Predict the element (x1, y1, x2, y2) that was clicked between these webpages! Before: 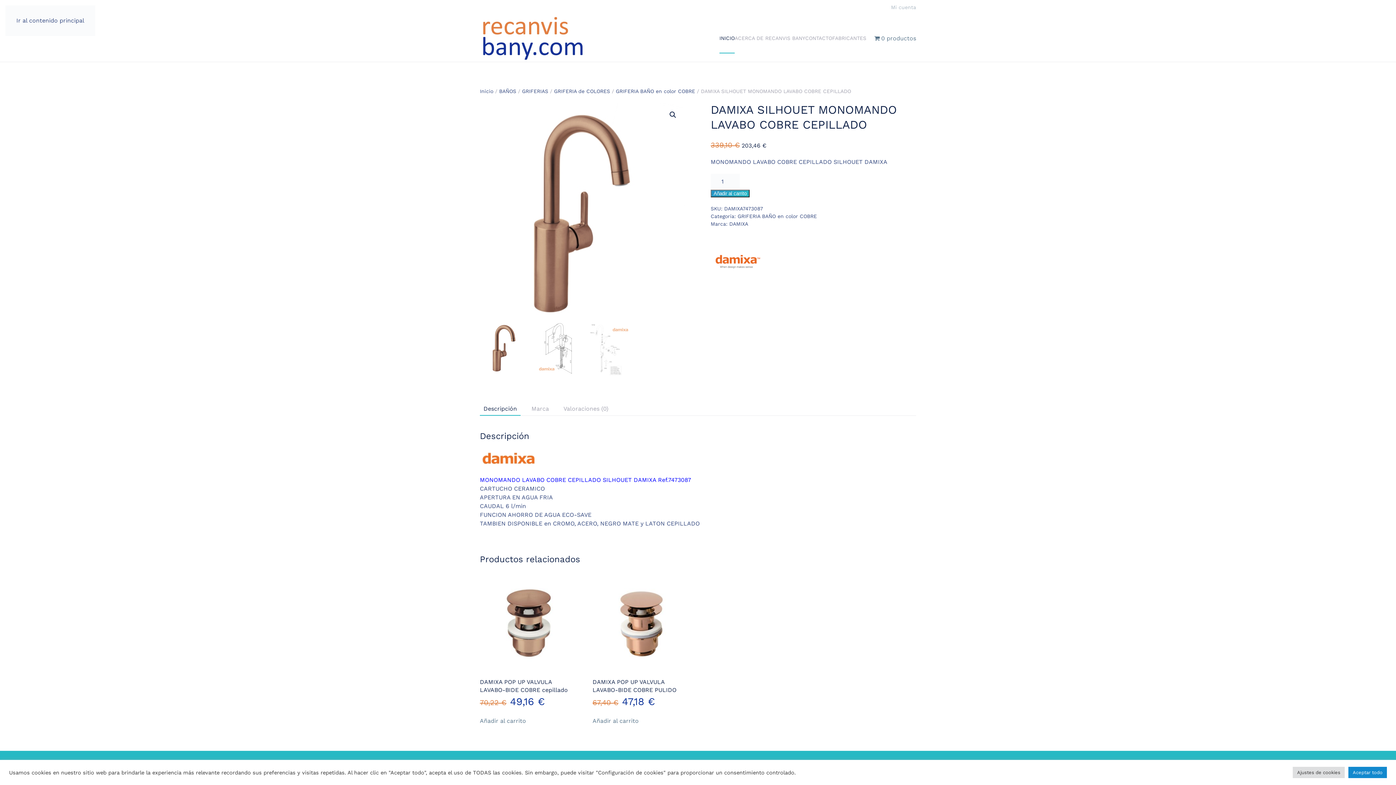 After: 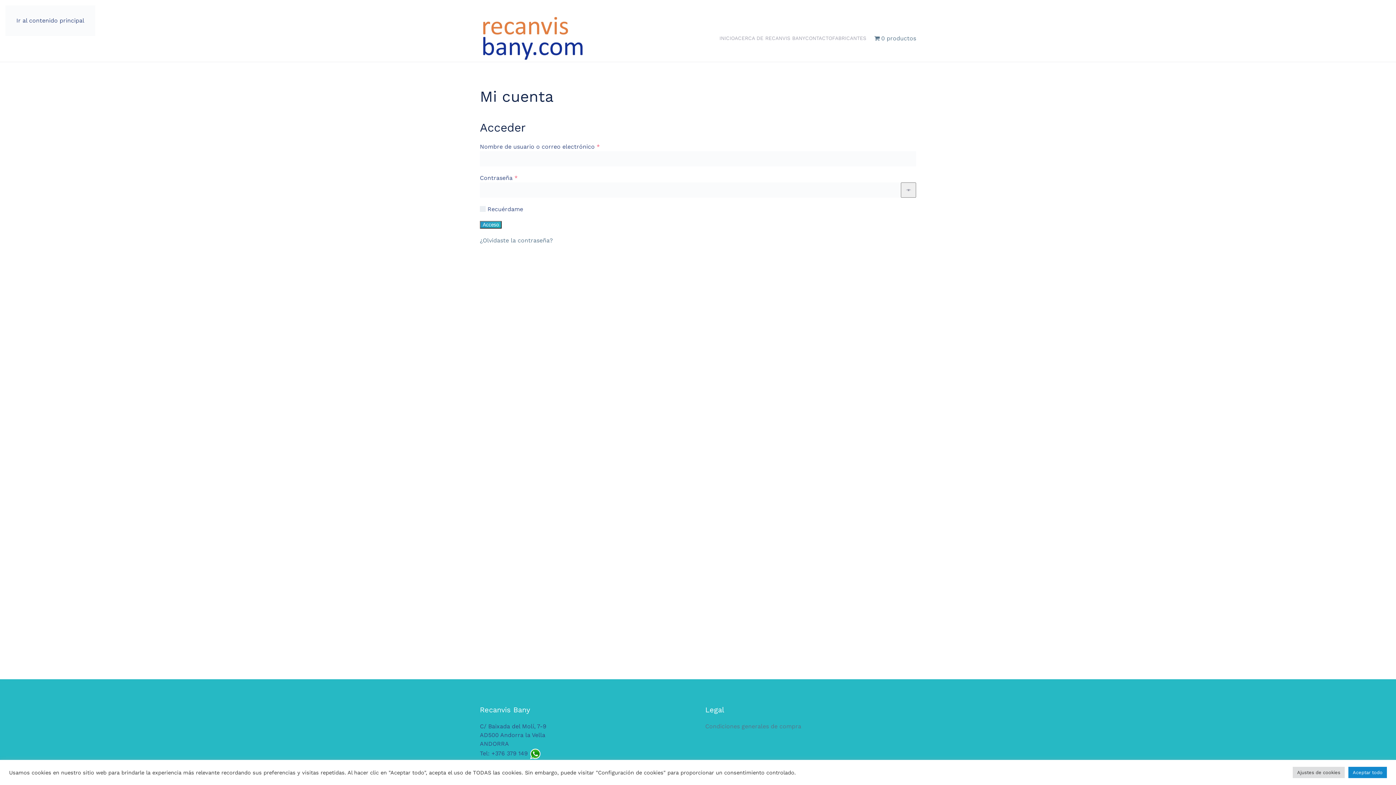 Action: label: Mi cuenta bbox: (891, 3, 916, 11)